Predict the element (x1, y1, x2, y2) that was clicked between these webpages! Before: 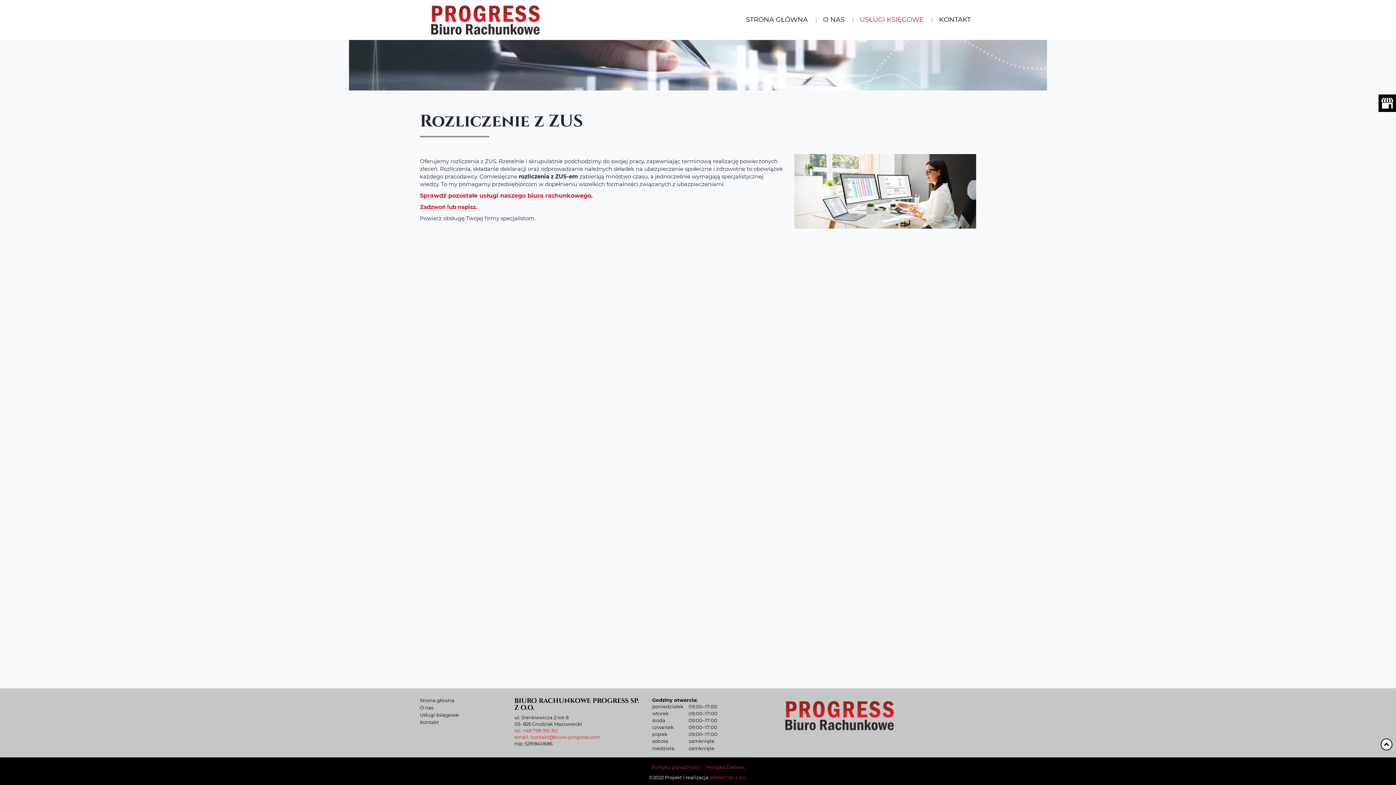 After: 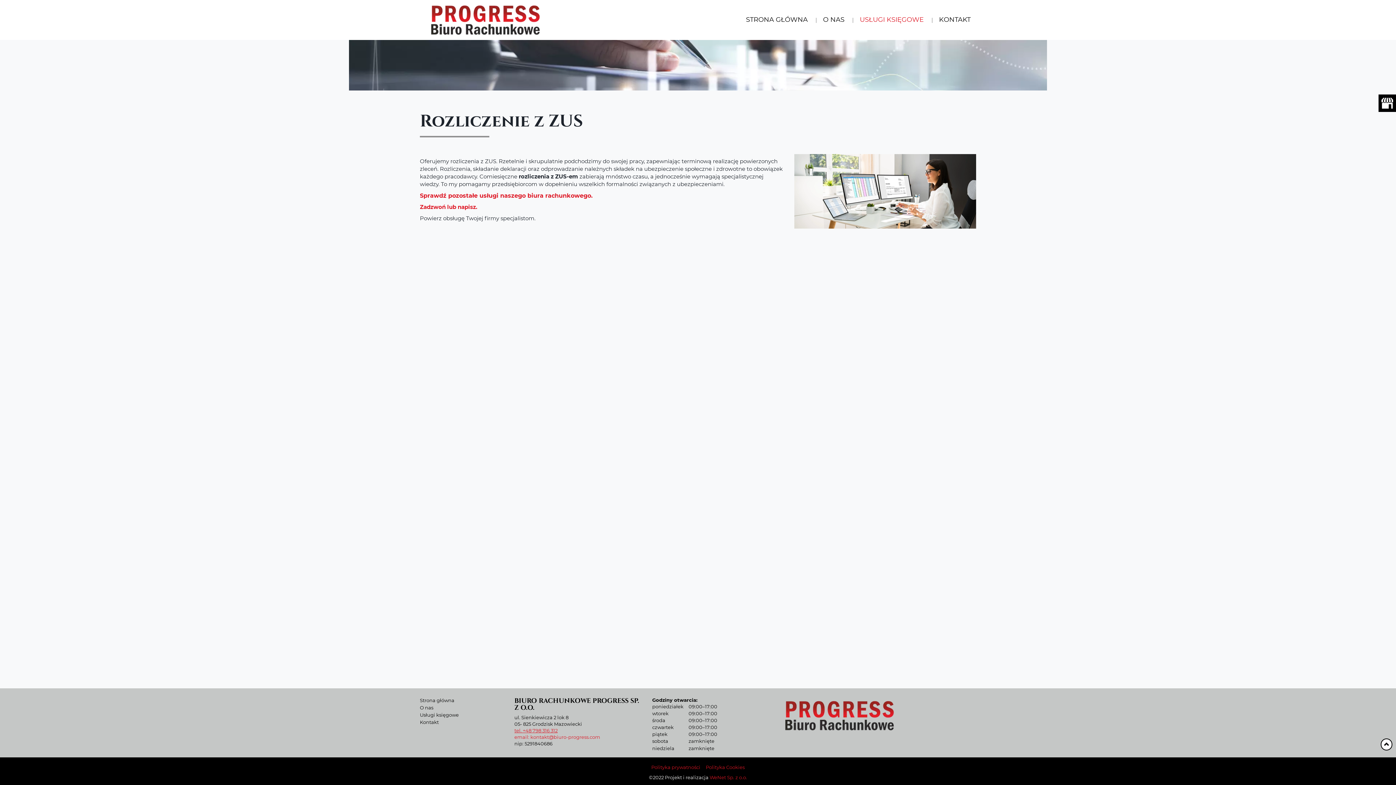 Action: bbox: (514, 729, 557, 733) label: tel. +48 798 316 312